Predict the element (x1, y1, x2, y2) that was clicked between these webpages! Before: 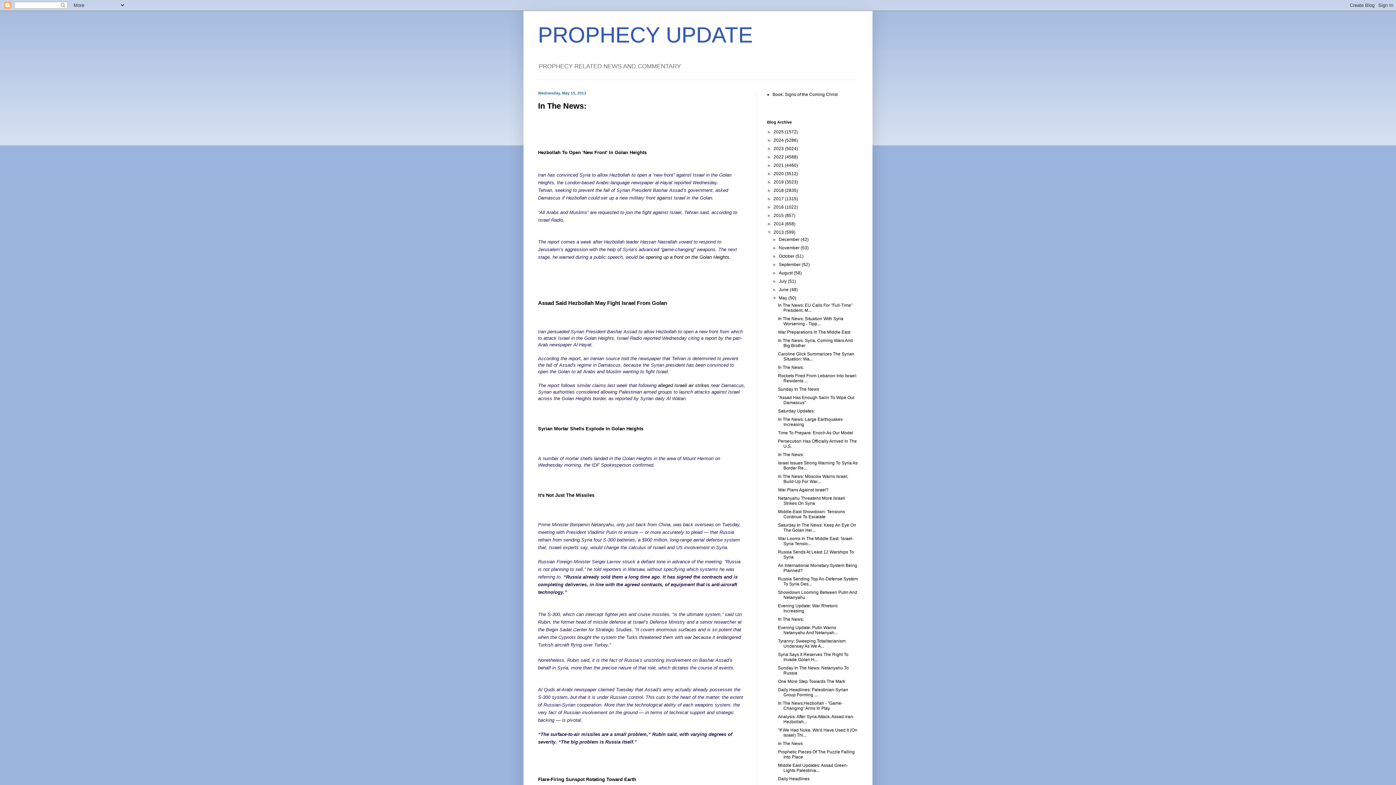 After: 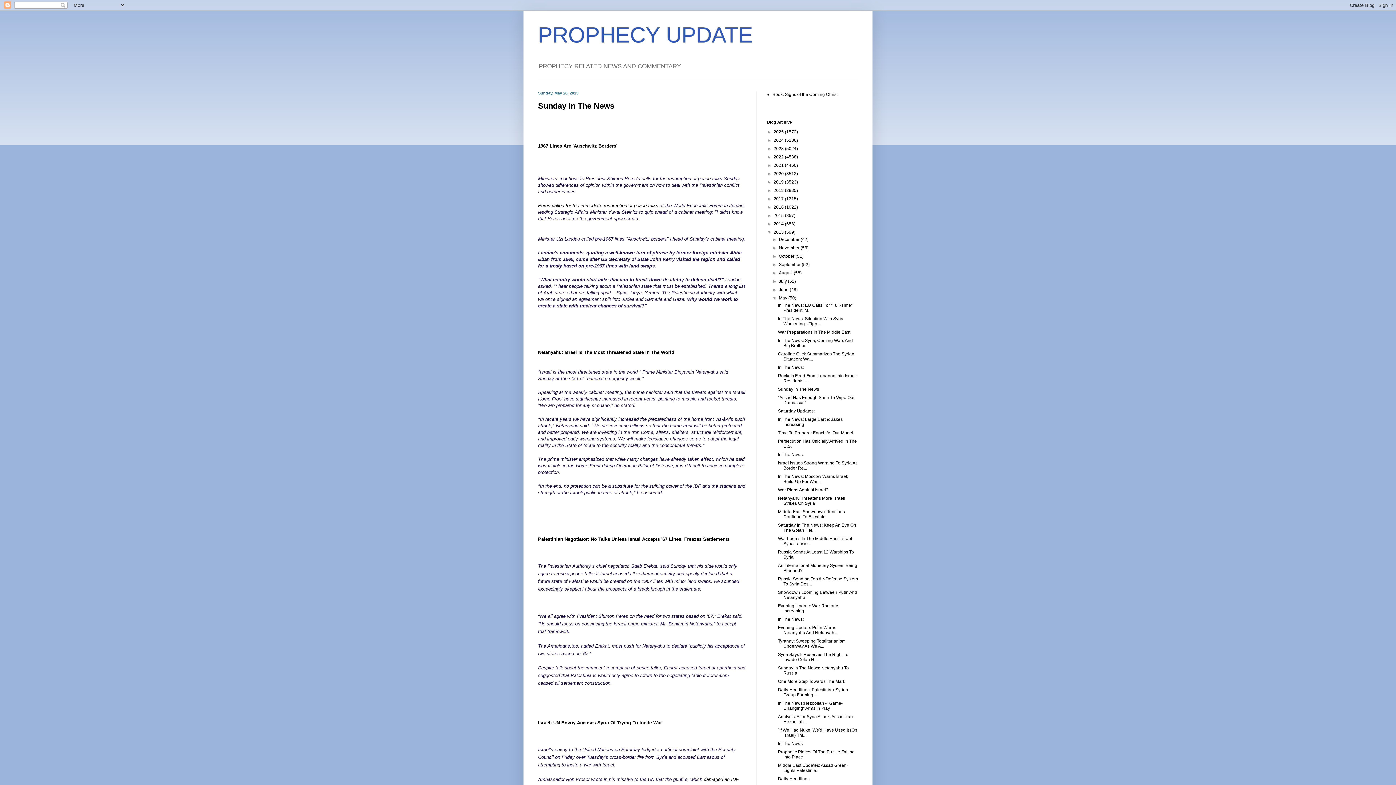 Action: label: Sunday In The News bbox: (778, 387, 819, 392)